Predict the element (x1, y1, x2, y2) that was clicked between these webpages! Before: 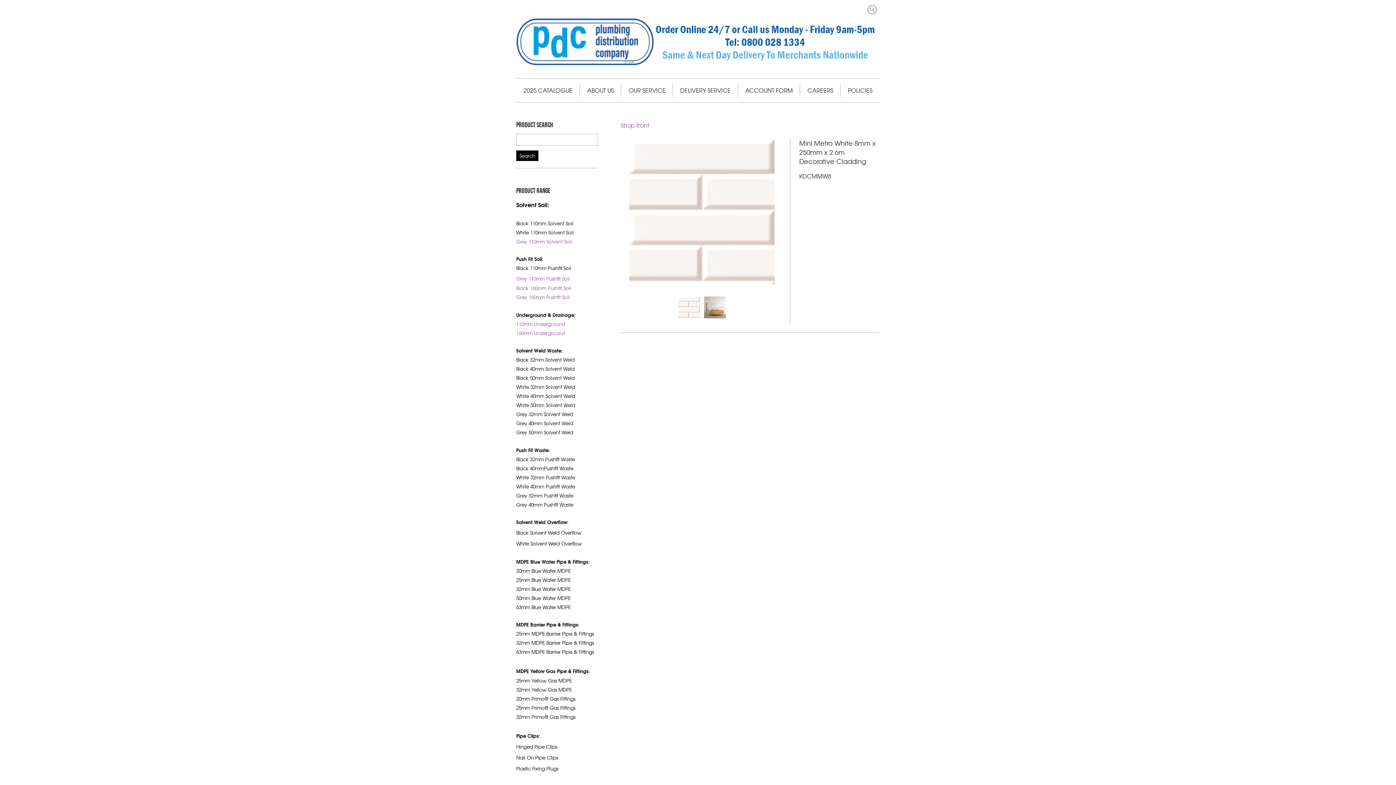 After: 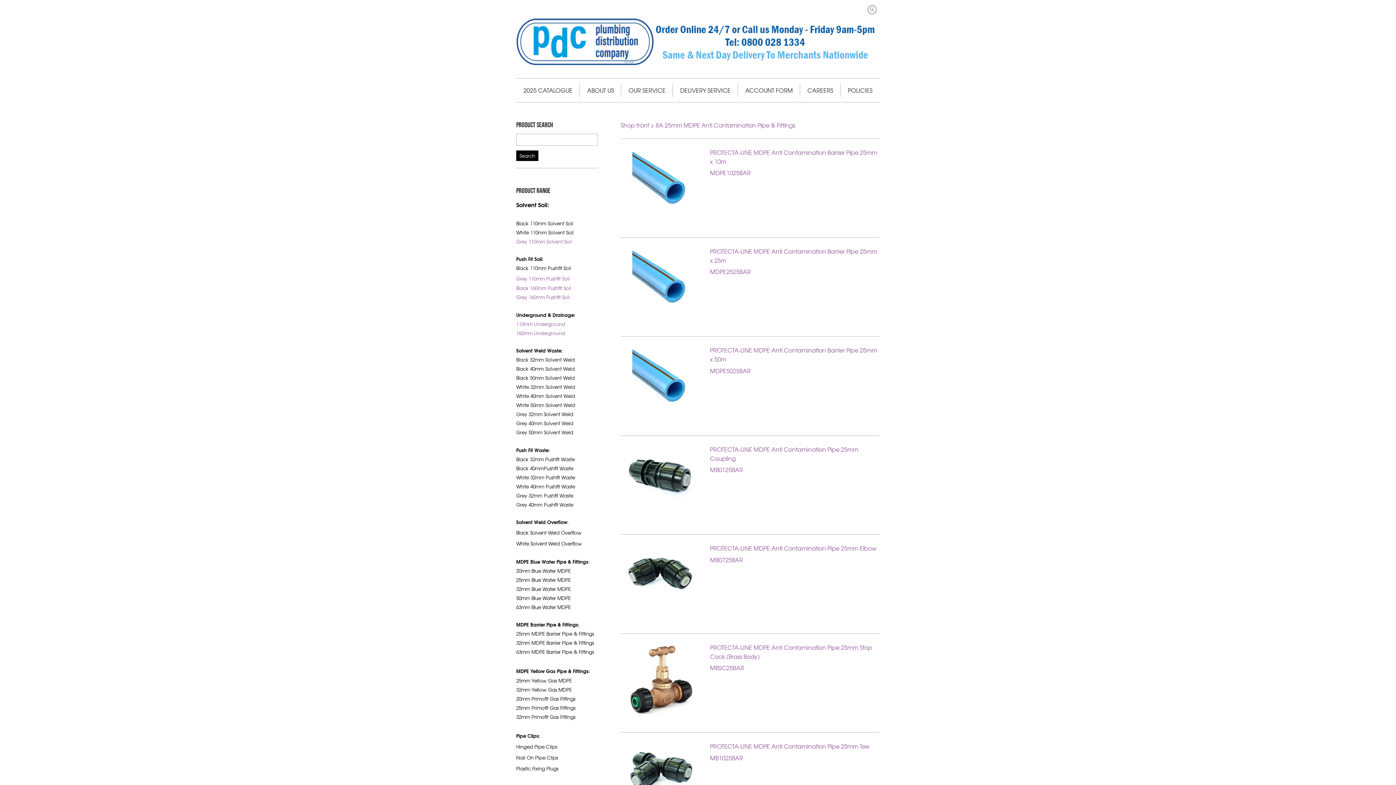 Action: label: 25mm MDPE Barrier Pipe & Fittings bbox: (516, 630, 594, 637)